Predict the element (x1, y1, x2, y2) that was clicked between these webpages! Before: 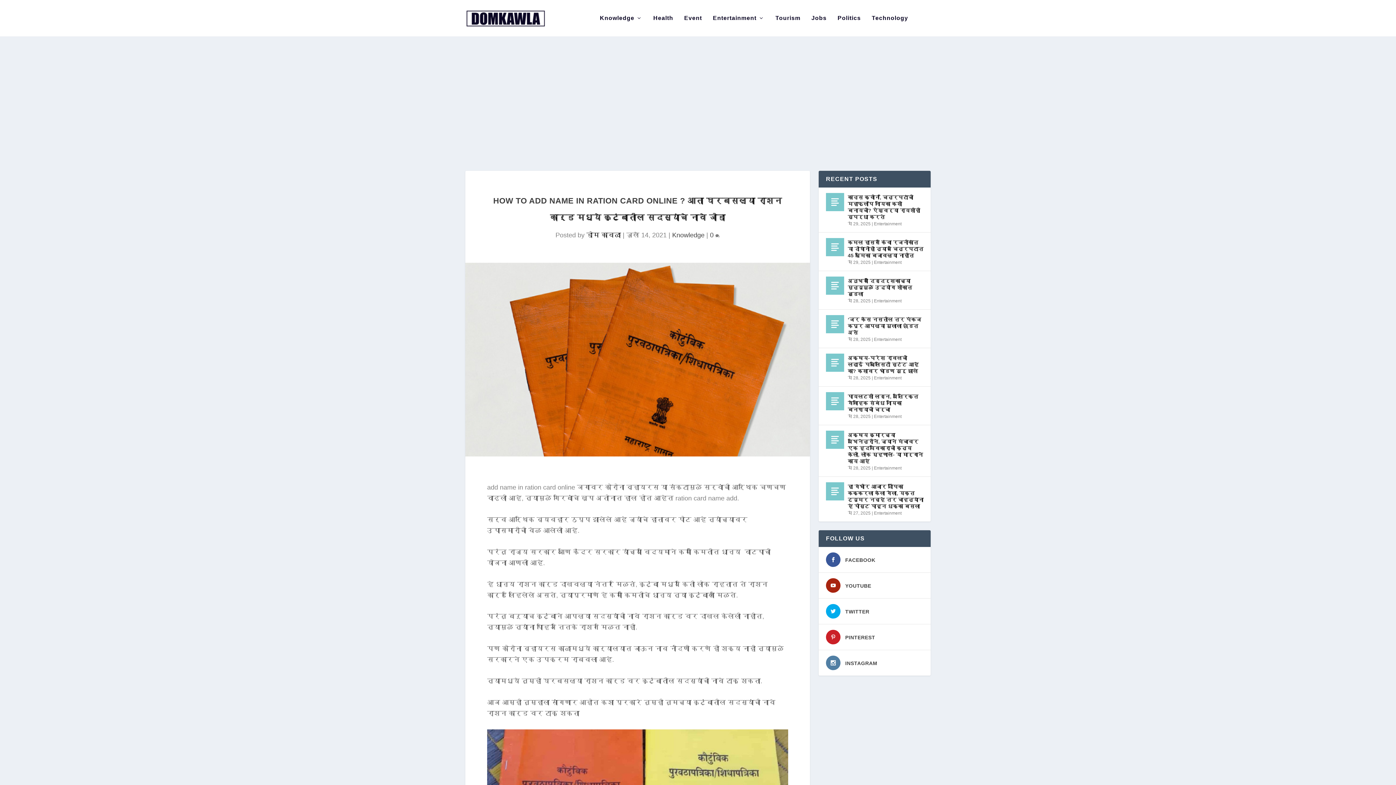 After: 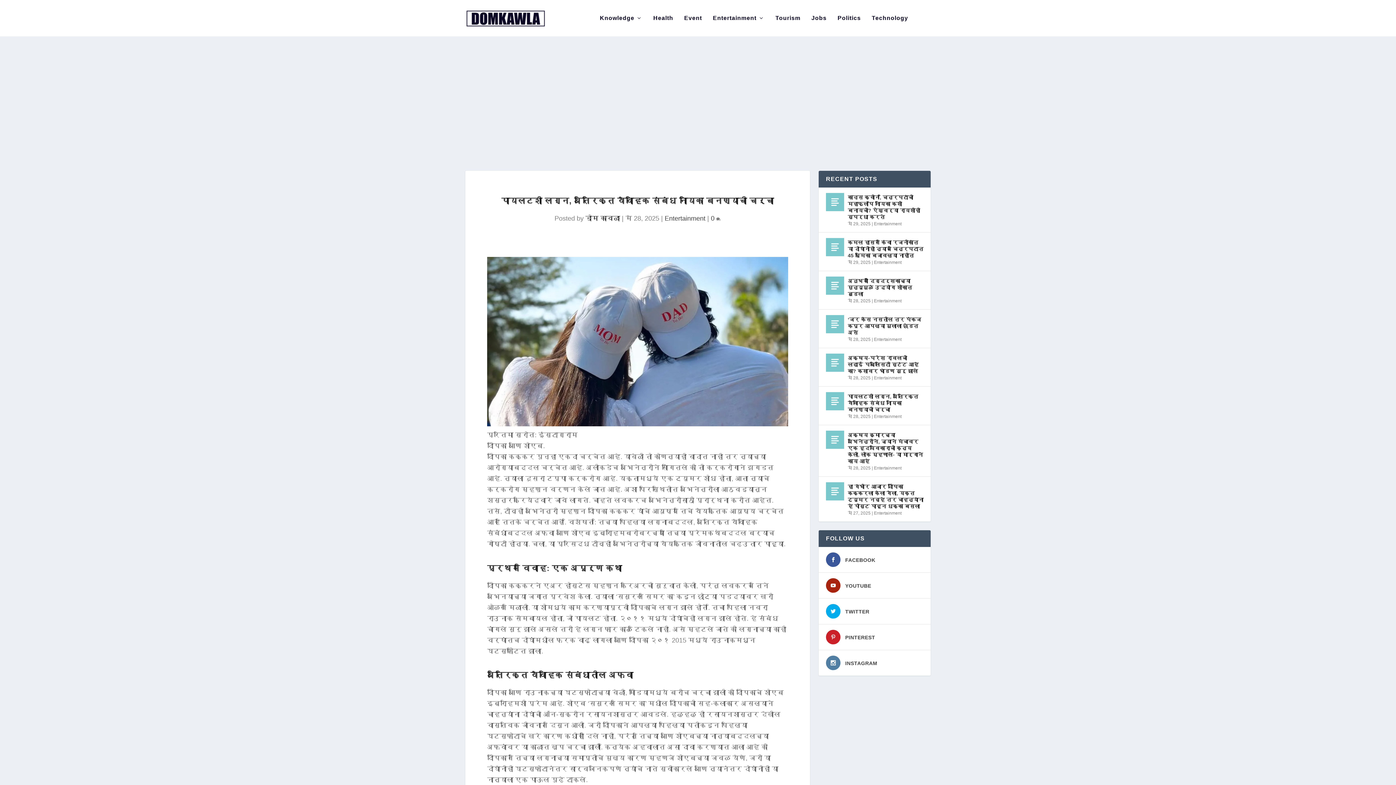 Action: bbox: (848, 392, 923, 414) label: पायलटशी लग्न, अतिरिक्त वैवाहिक संबंध नायिका बनण्याची चर्चा